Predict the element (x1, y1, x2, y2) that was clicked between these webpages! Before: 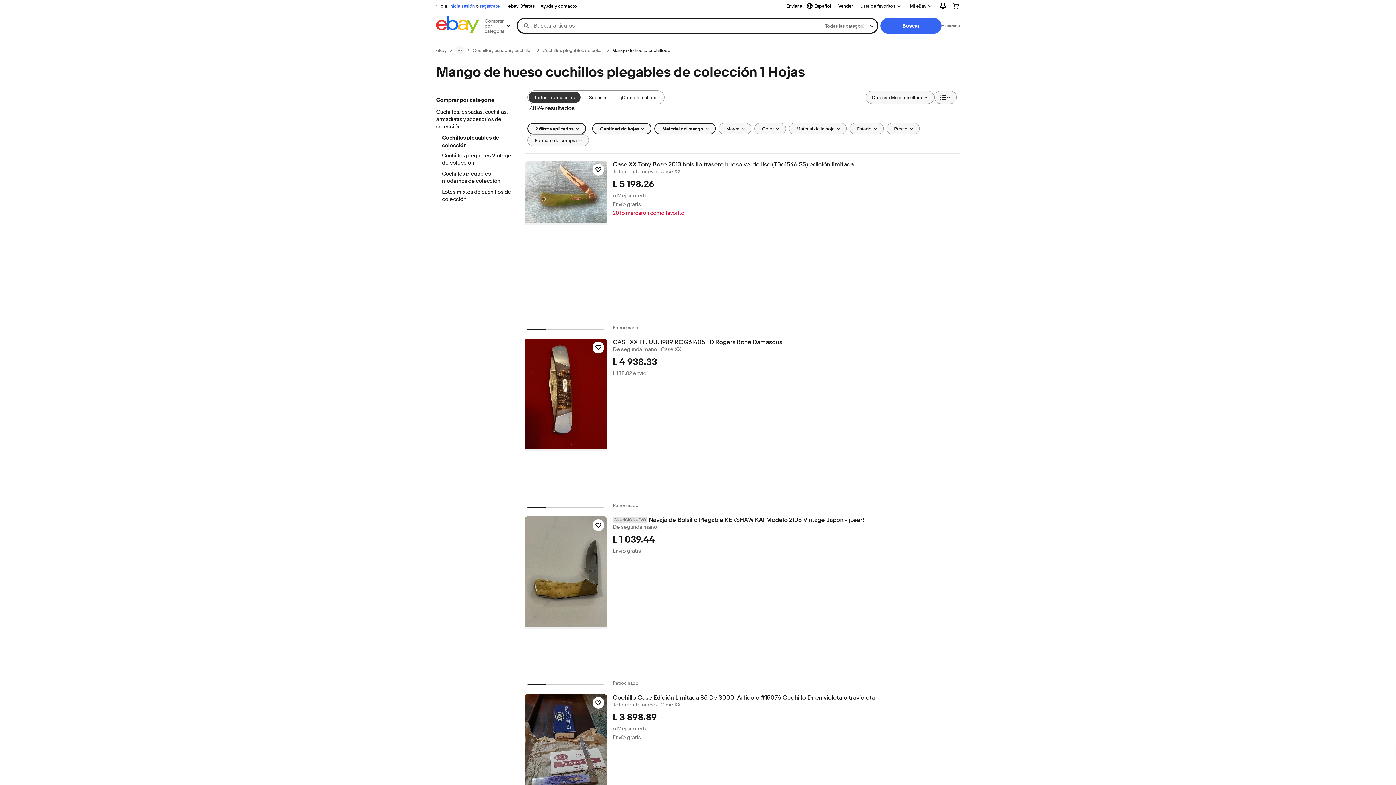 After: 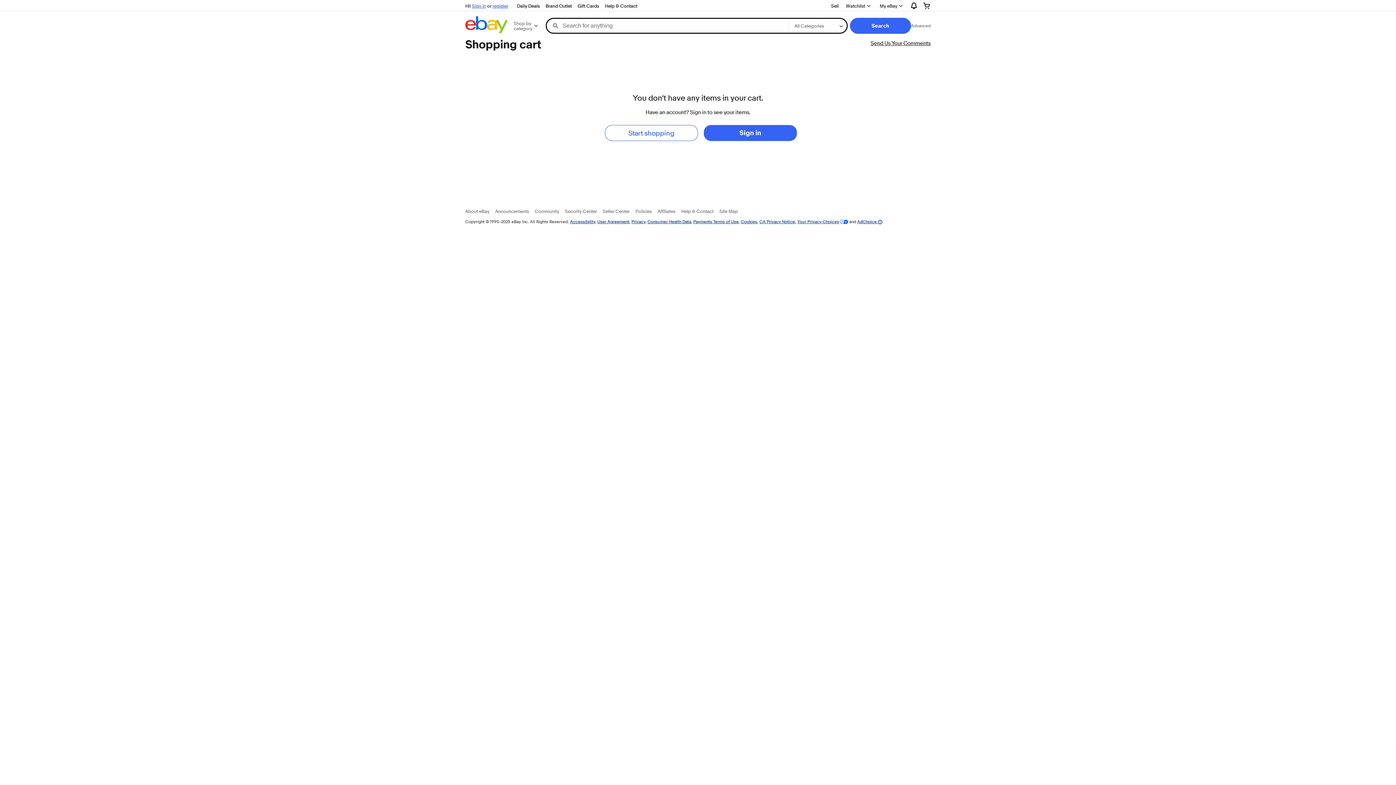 Action: bbox: (946, 0, 965, 11)